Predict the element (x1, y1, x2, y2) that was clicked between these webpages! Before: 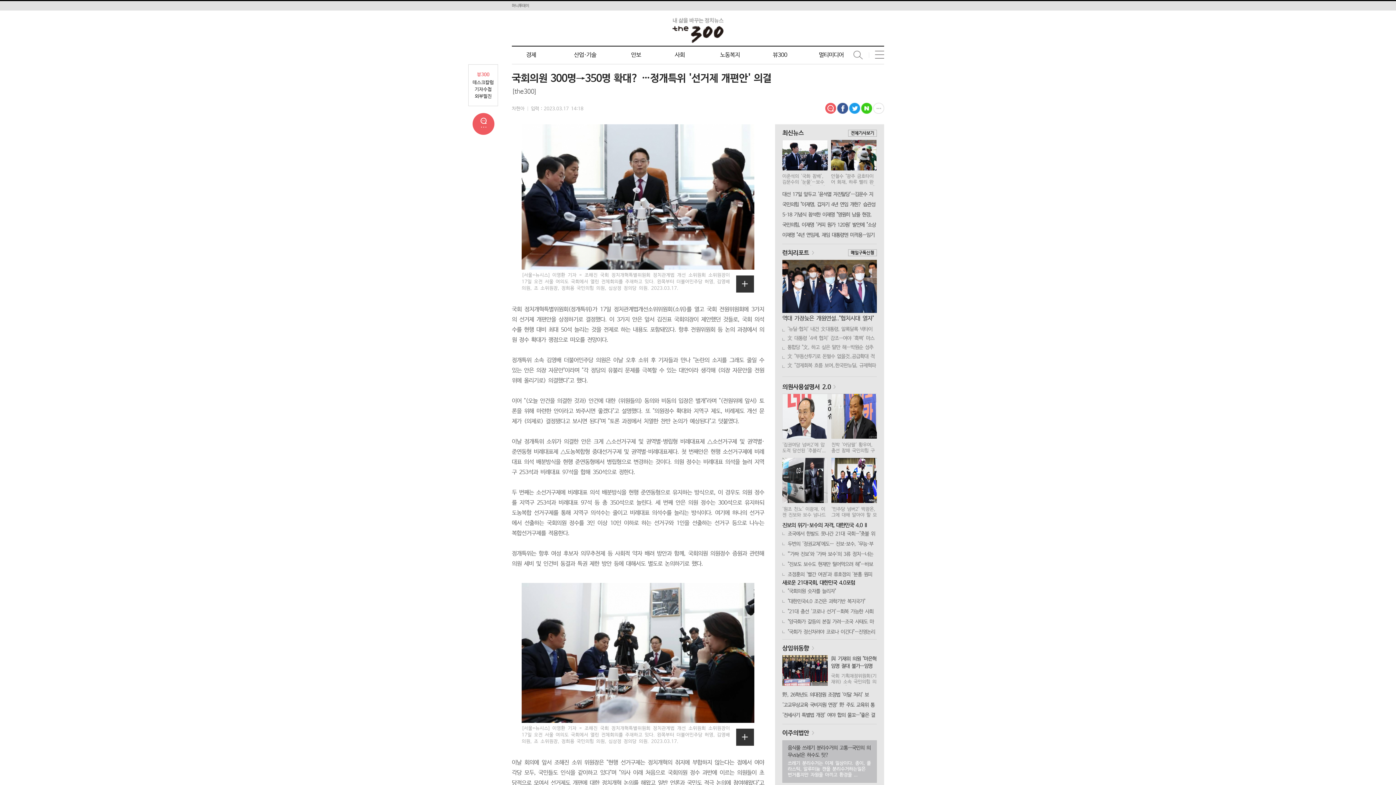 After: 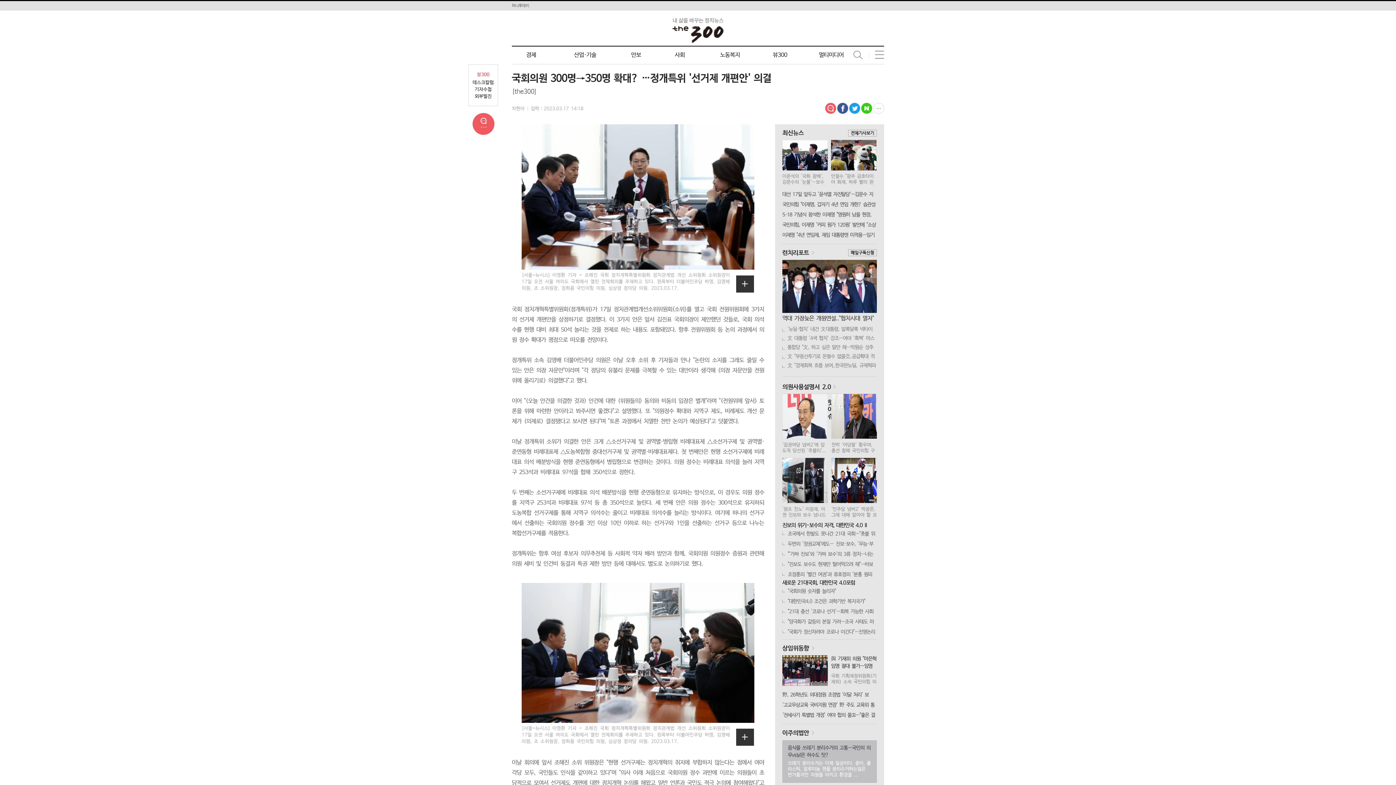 Action: bbox: (849, 102, 860, 113)